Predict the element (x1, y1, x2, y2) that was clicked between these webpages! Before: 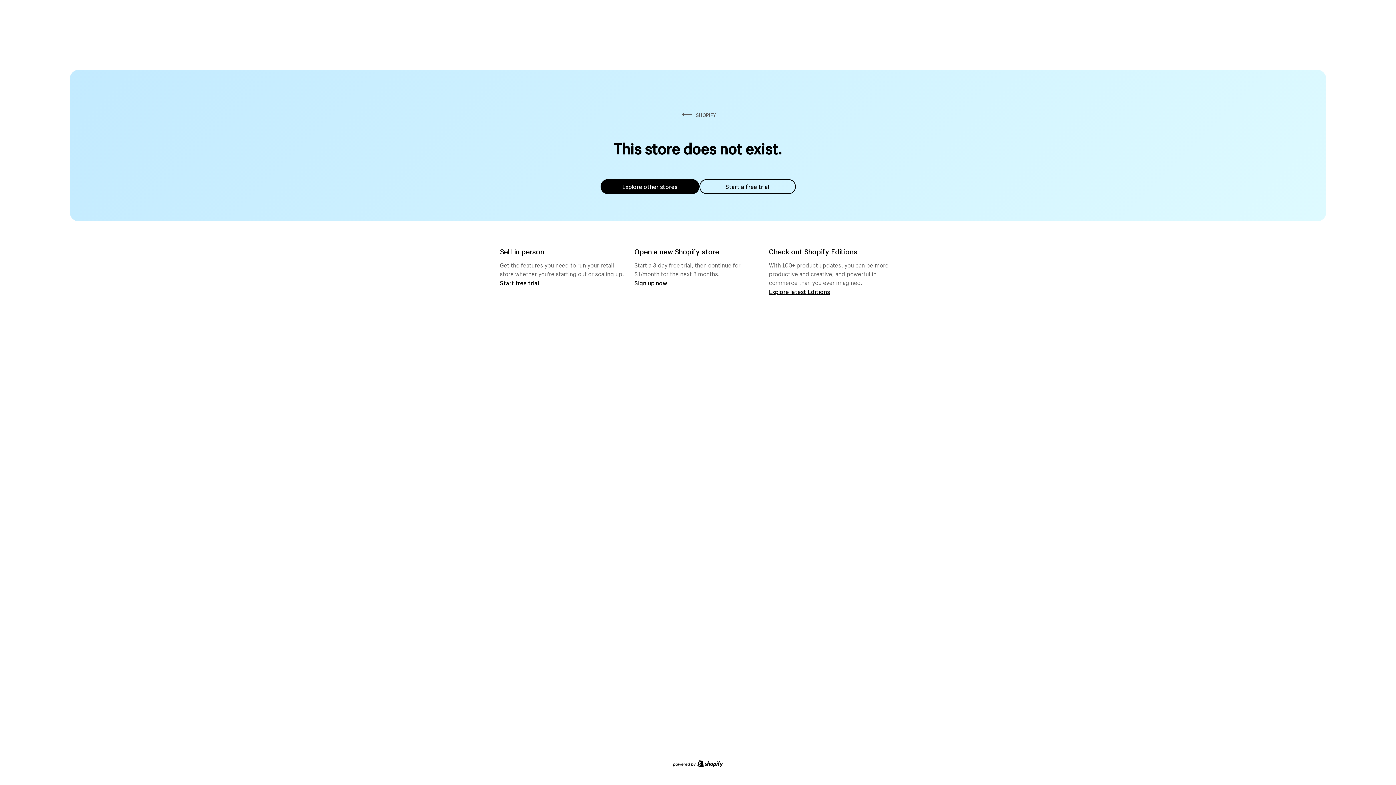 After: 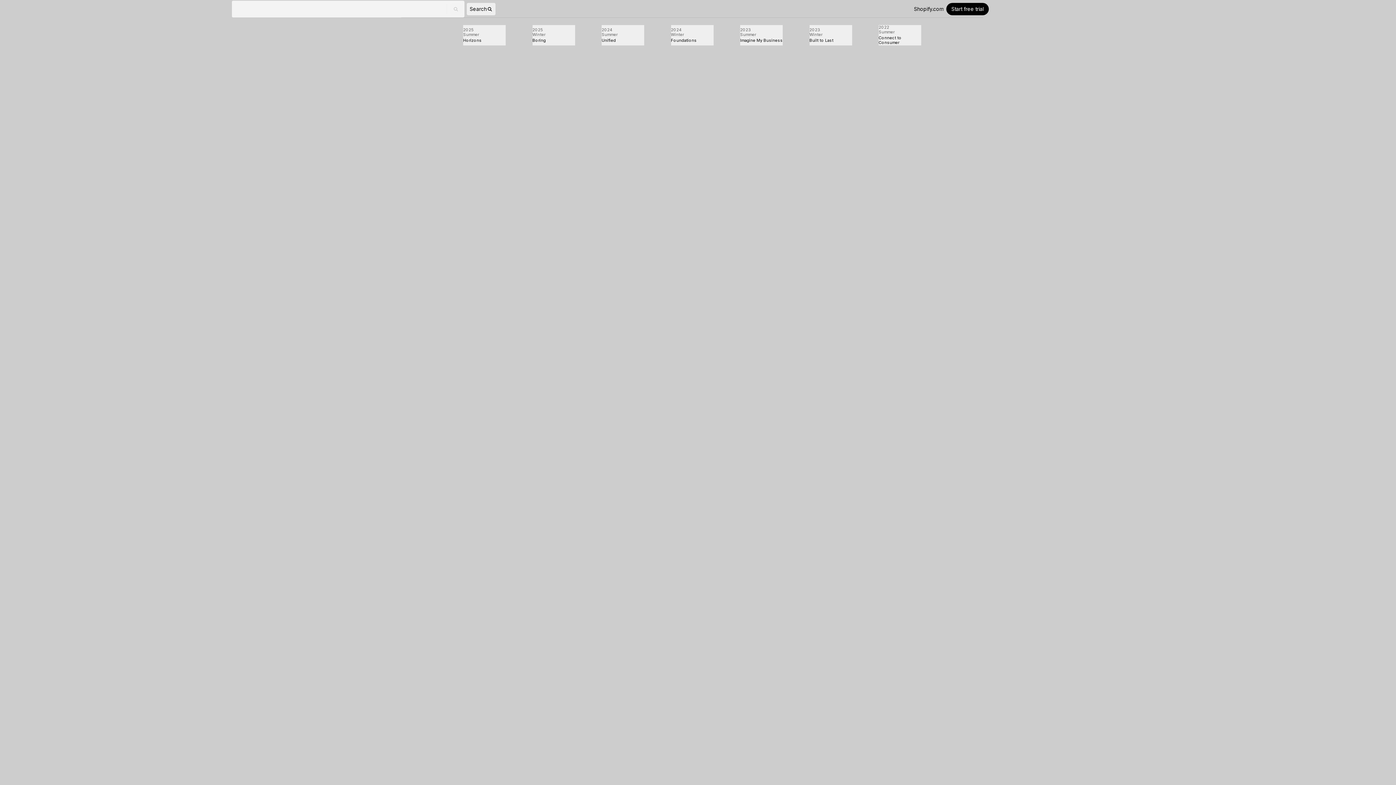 Action: label: Explore latest Editions bbox: (769, 287, 830, 295)